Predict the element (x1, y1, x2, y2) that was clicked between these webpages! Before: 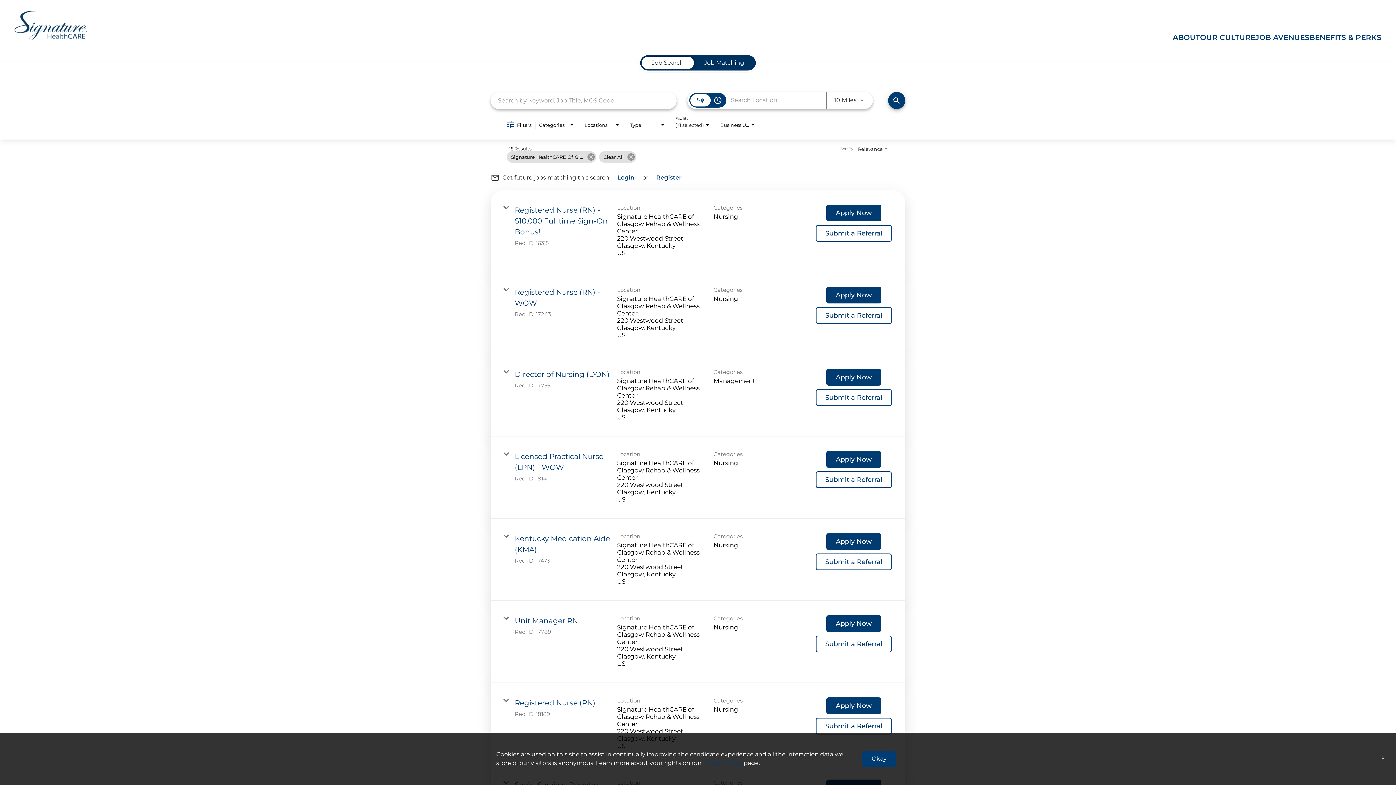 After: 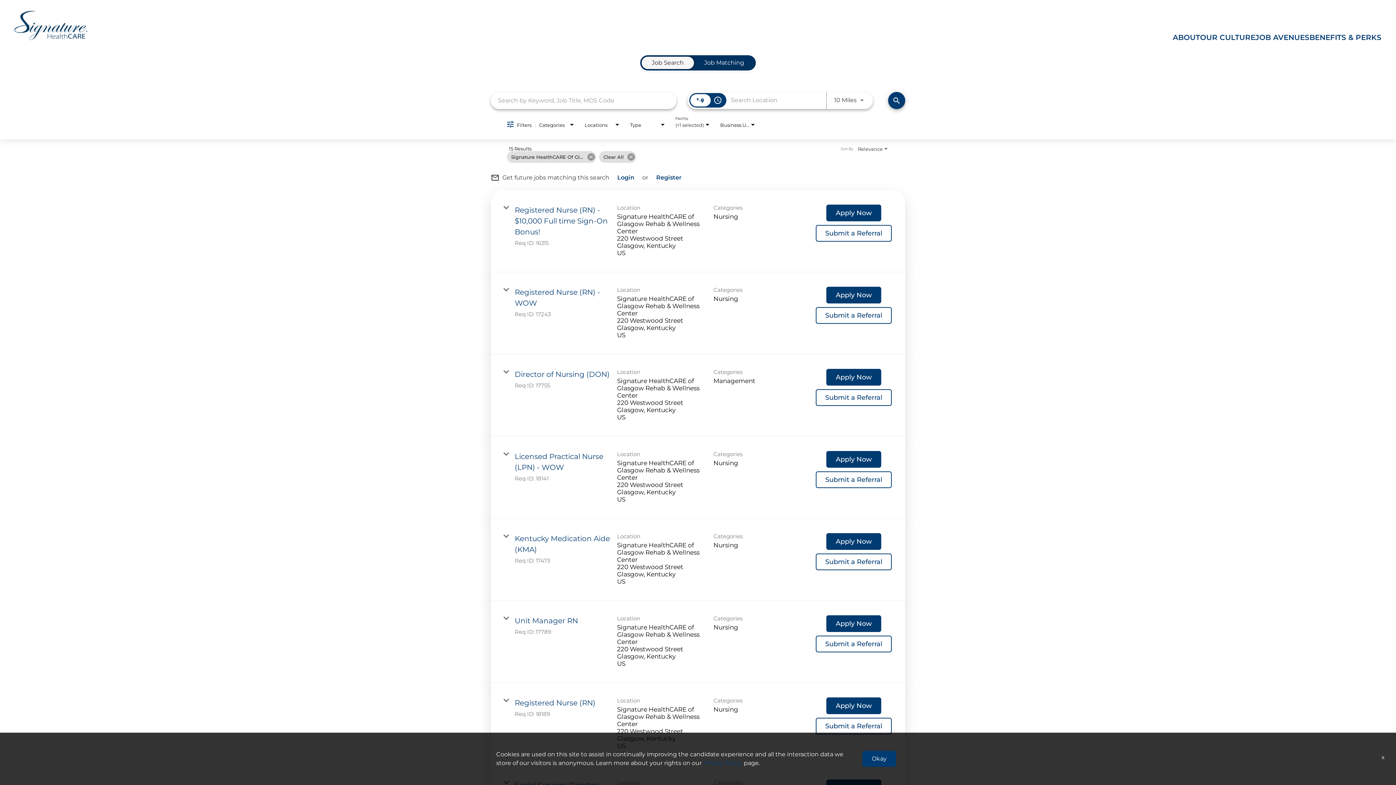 Action: bbox: (647, 56, 688, 69) label: Job Search